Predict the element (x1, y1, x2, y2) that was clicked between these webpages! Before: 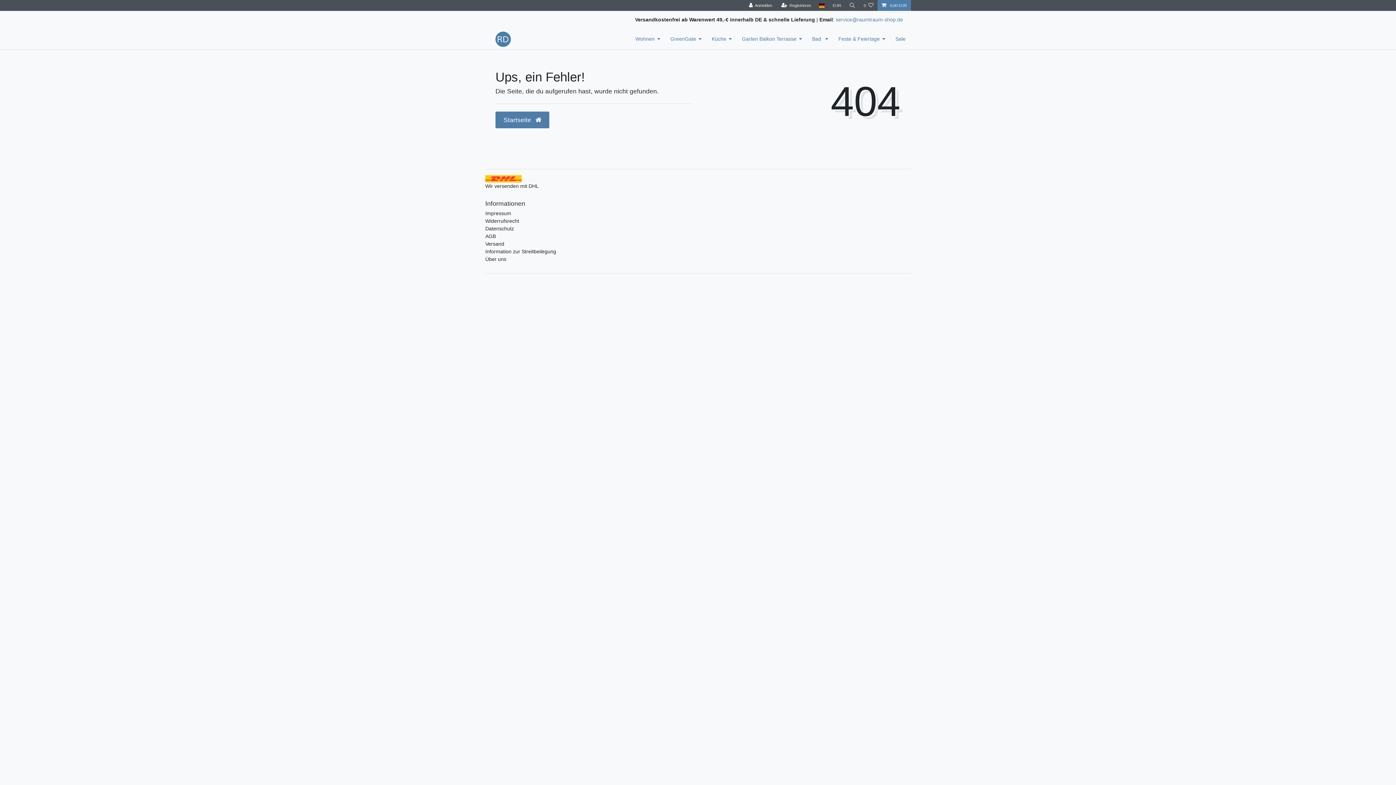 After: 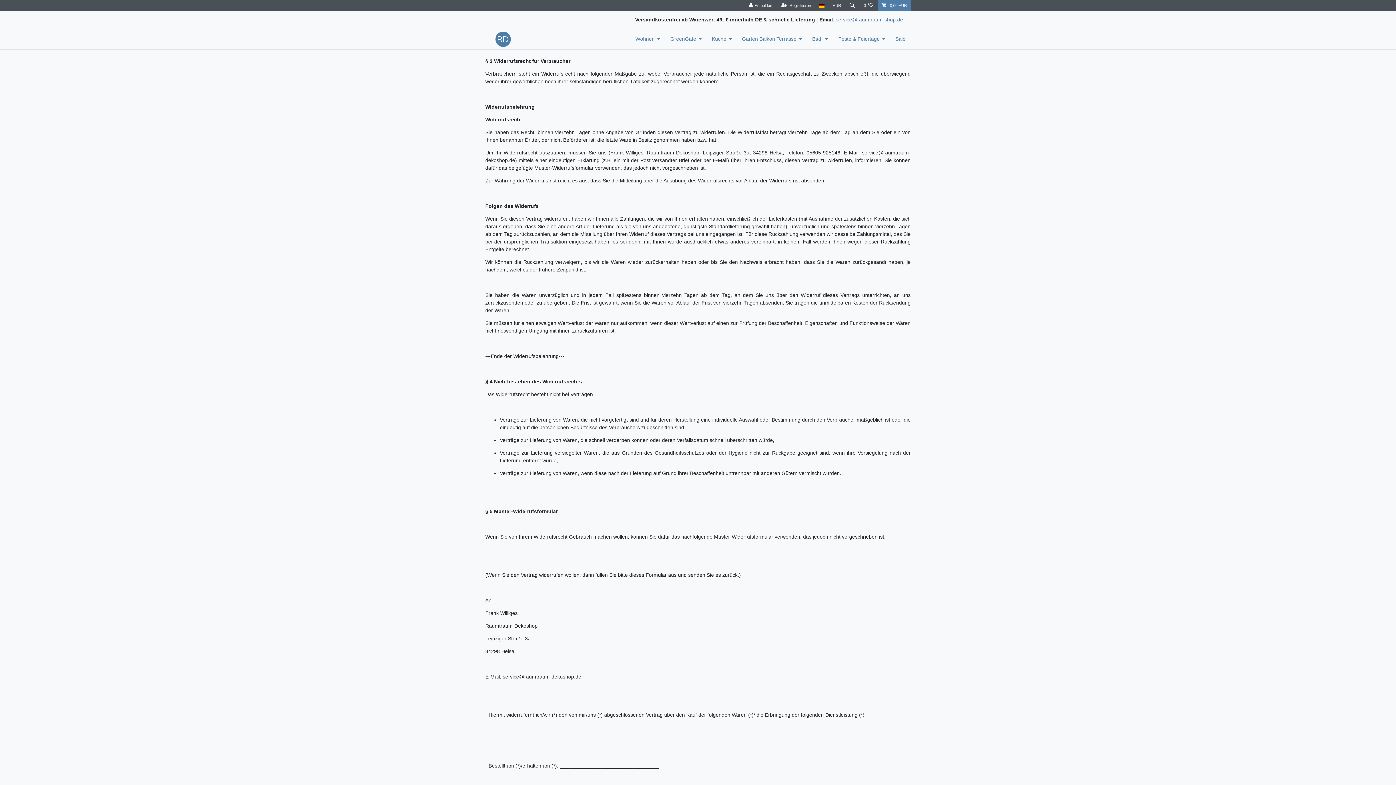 Action: bbox: (485, 217, 519, 224) label: Widerrufsrecht